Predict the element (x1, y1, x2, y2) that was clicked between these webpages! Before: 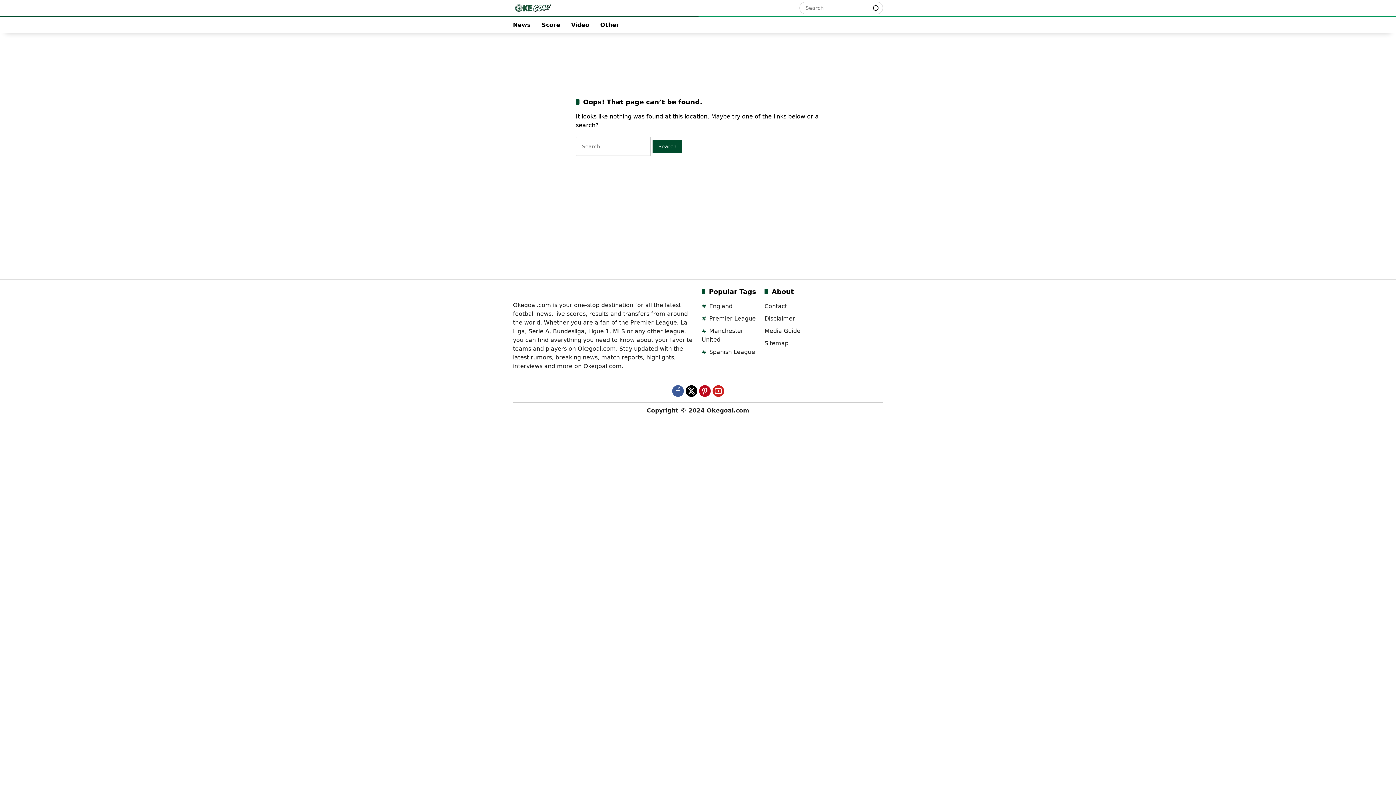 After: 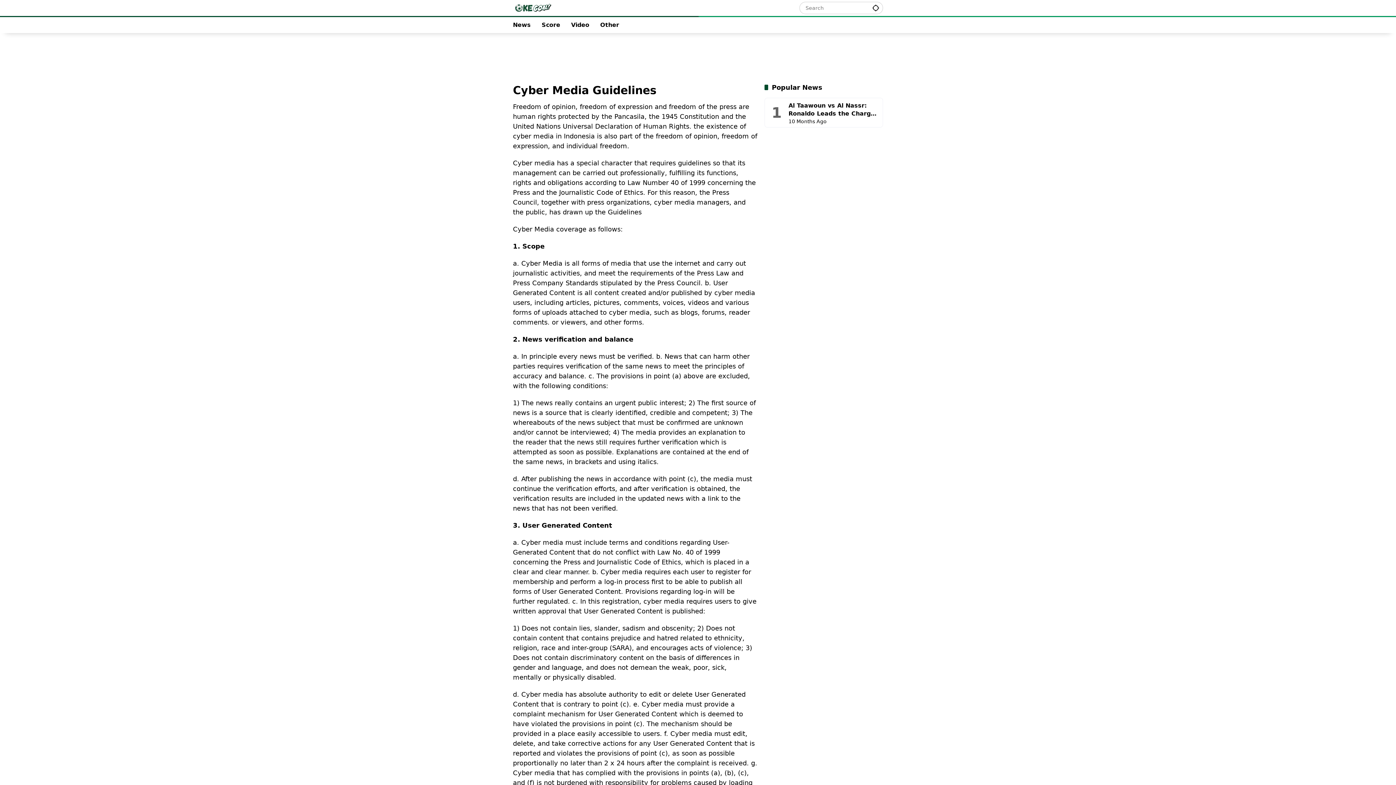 Action: bbox: (764, 327, 800, 334) label: Media Guide